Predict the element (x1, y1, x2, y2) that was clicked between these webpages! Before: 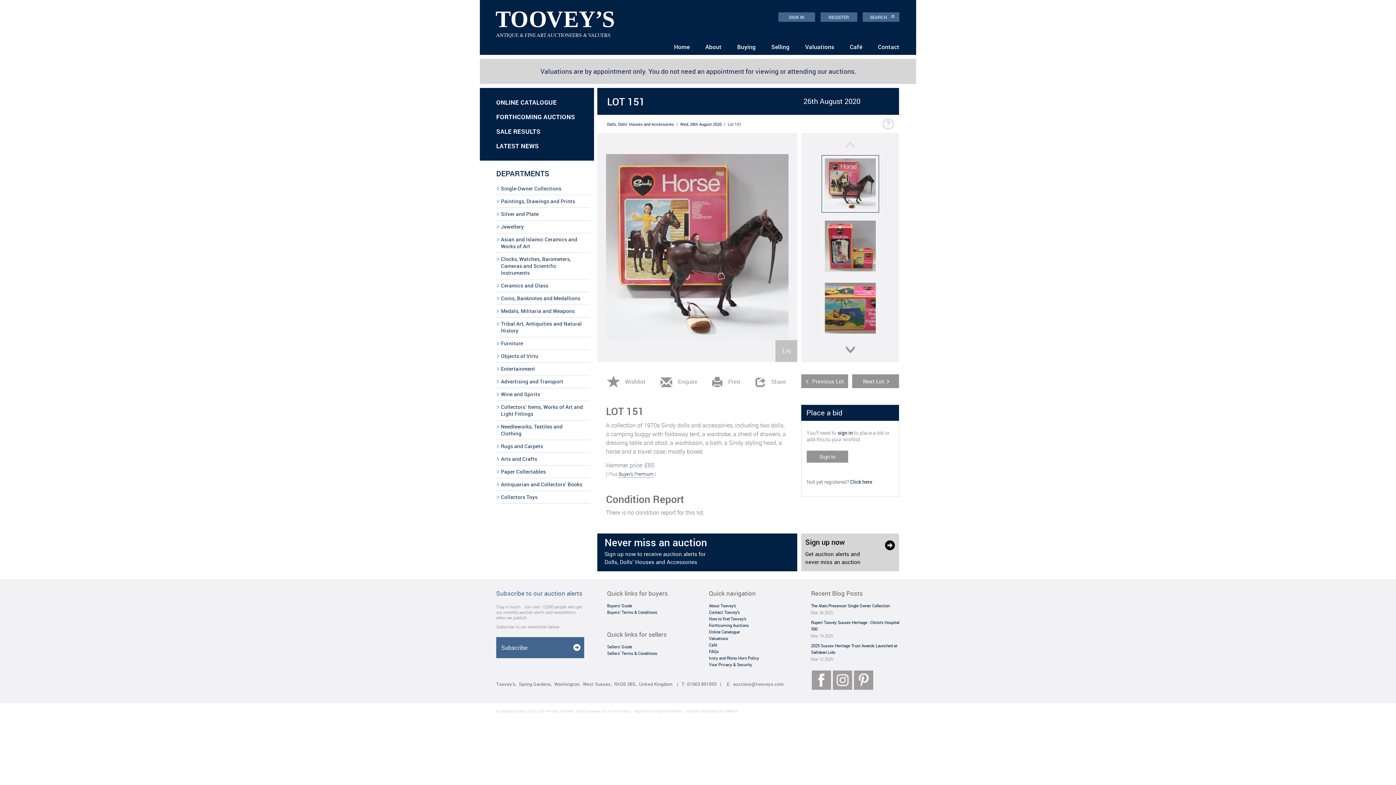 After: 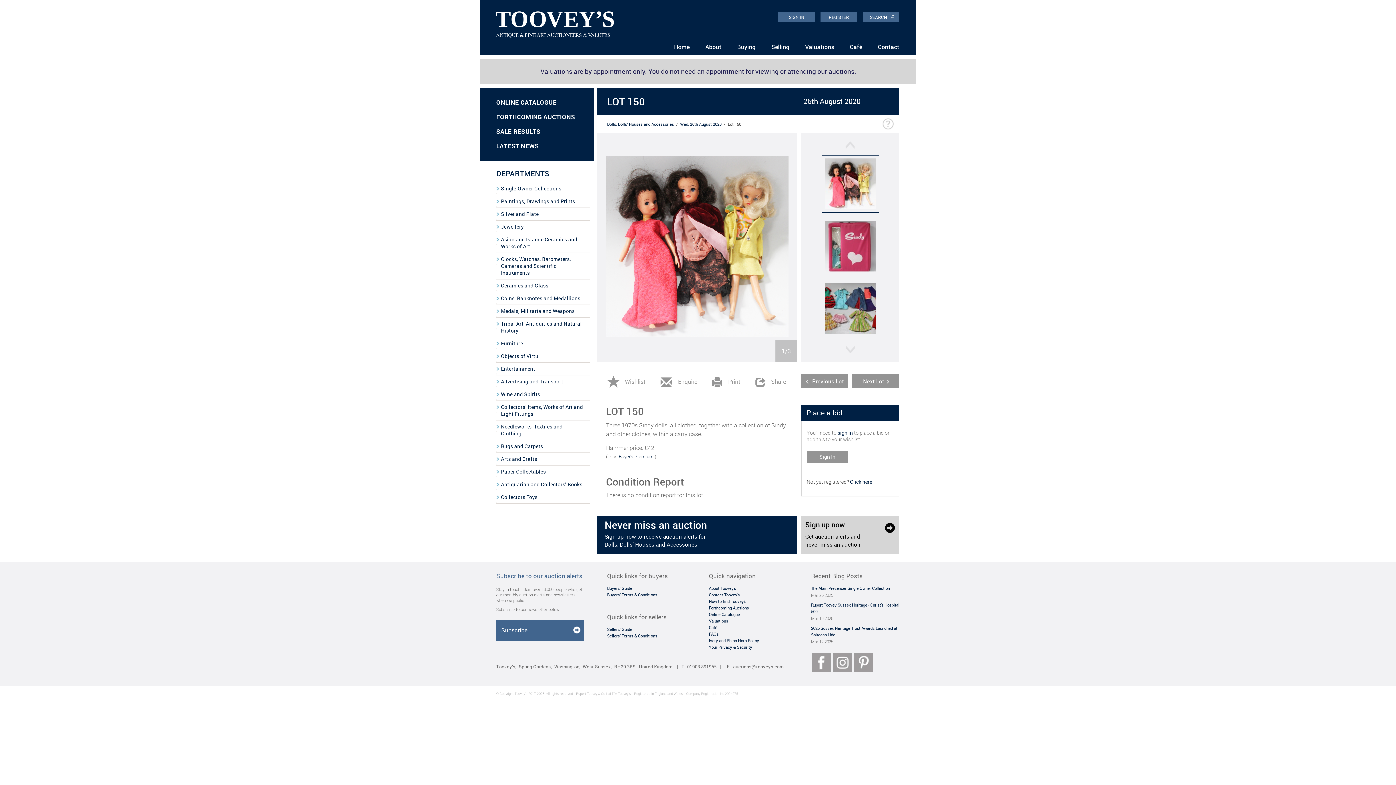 Action: label: Previous Lot bbox: (801, 374, 848, 388)